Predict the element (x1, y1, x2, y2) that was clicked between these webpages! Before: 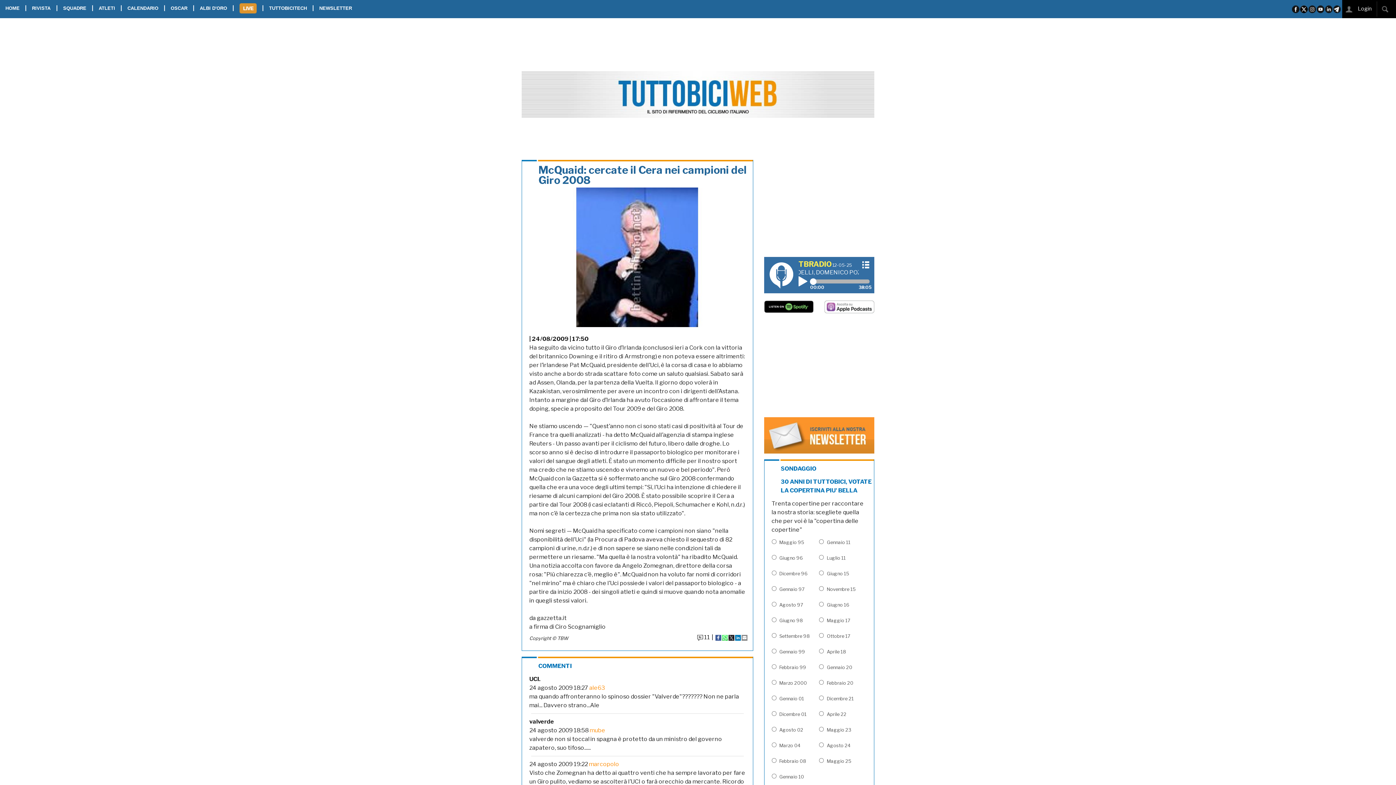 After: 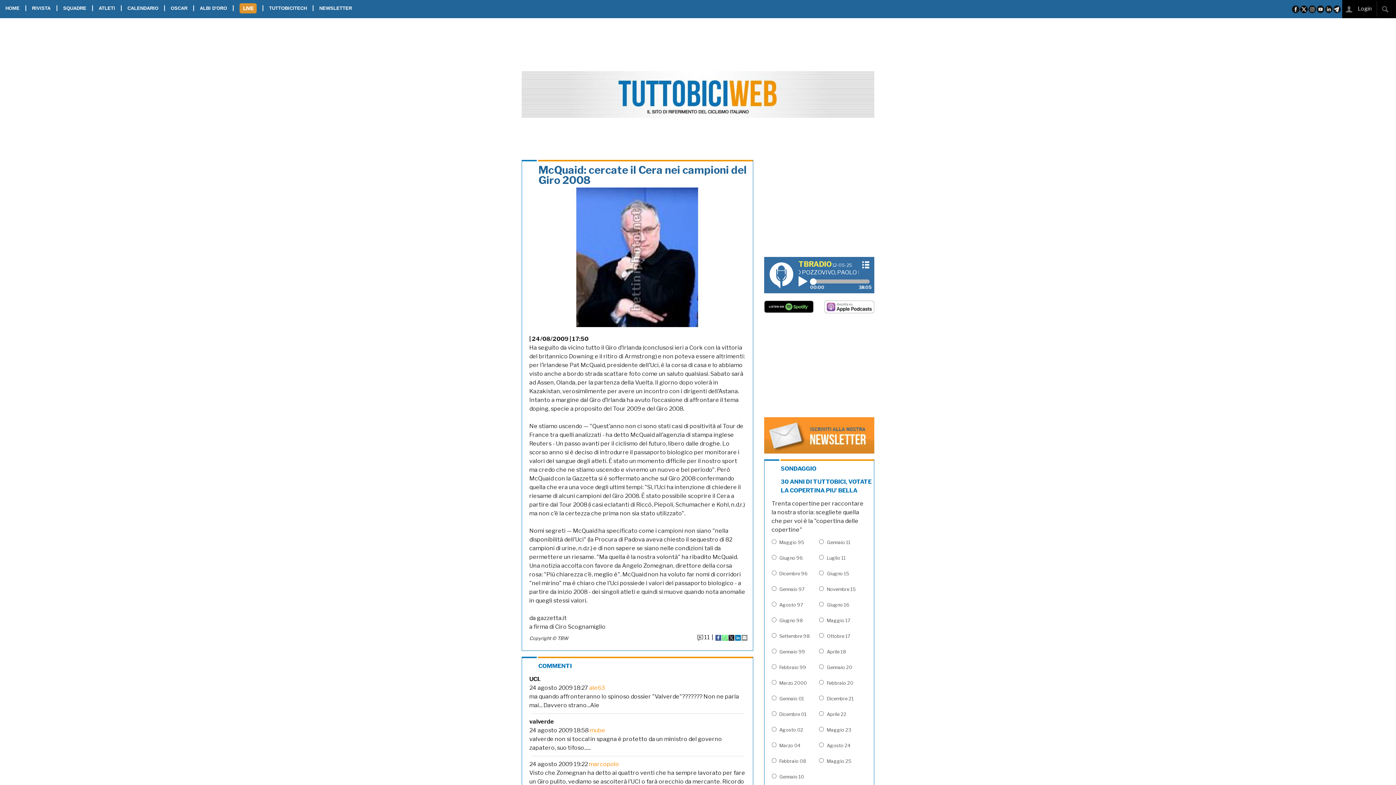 Action: bbox: (715, 634, 721, 641)